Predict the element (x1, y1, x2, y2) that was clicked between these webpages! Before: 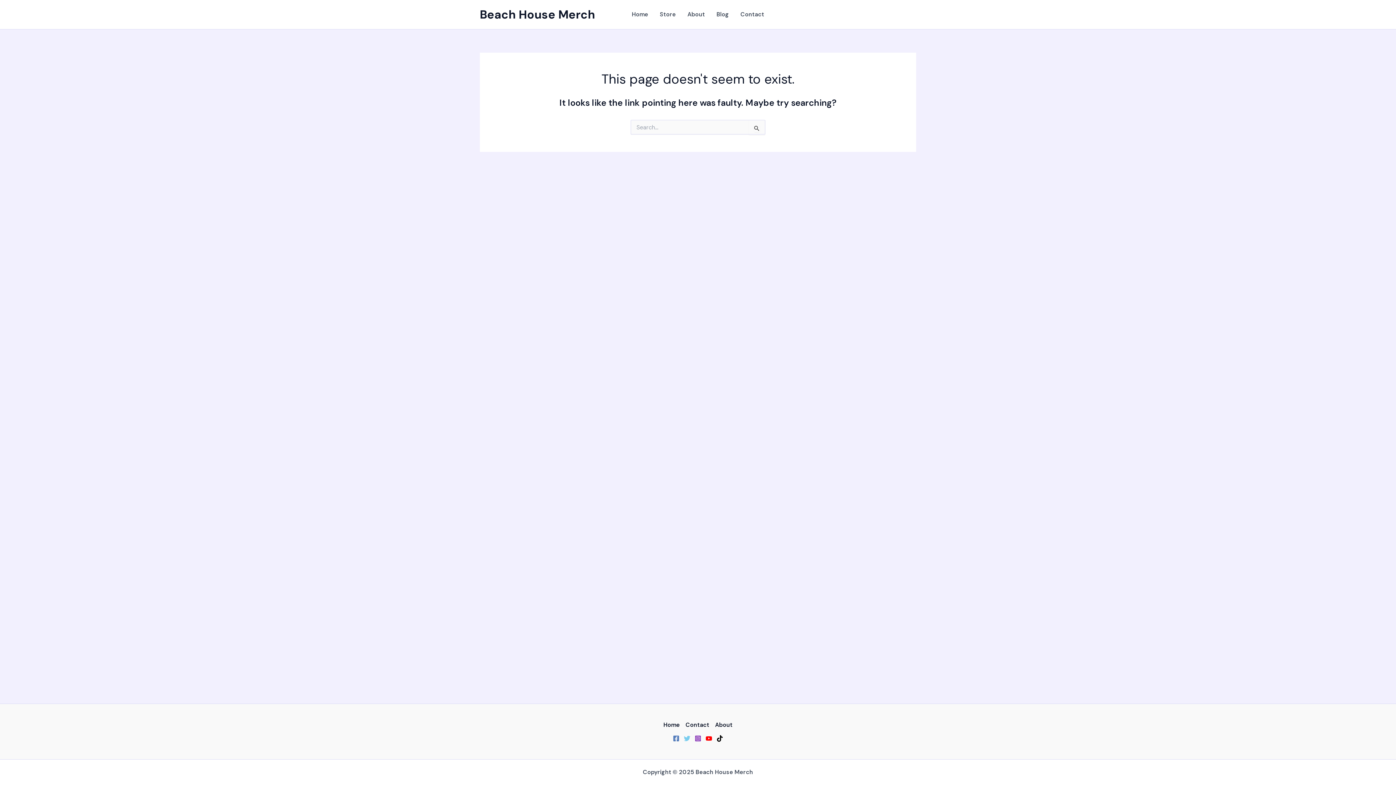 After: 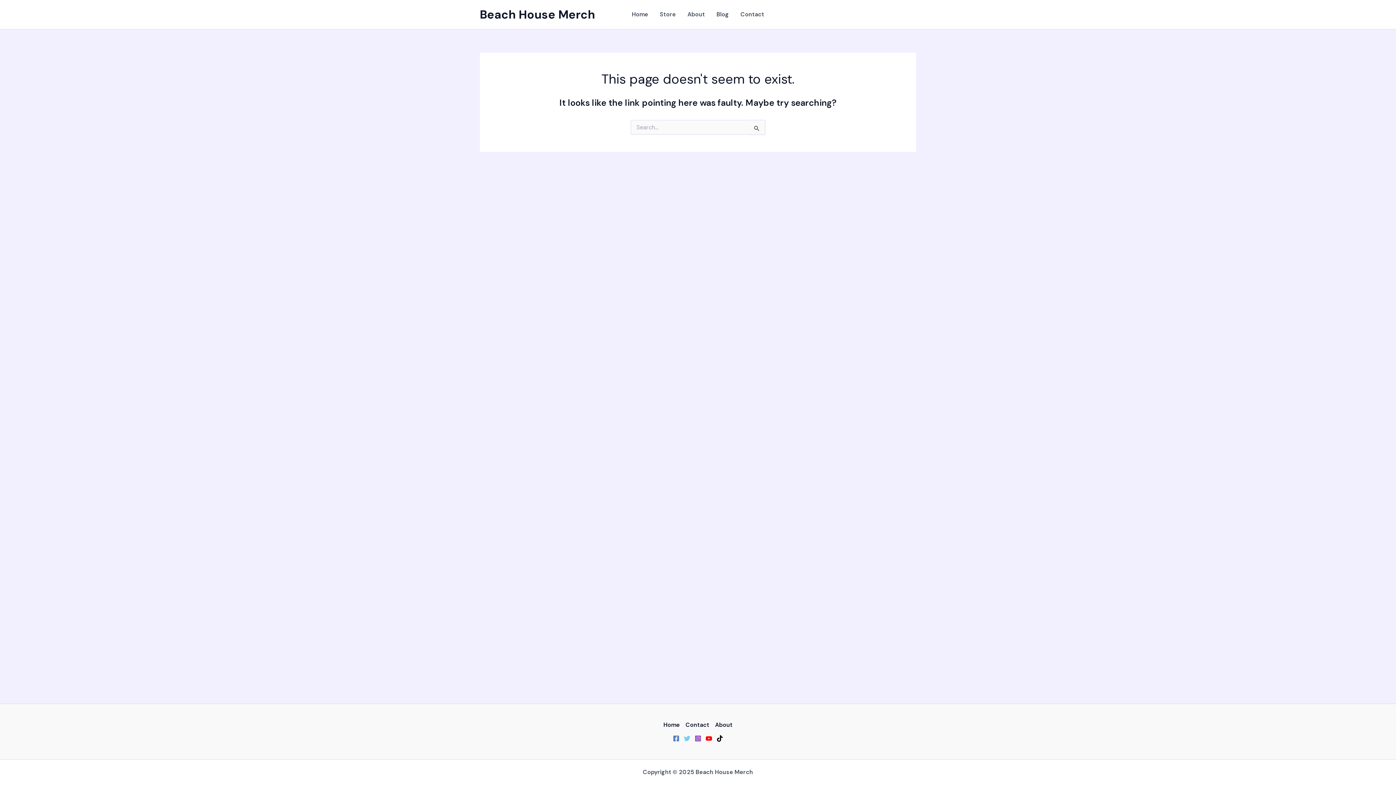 Action: label: Youtube bbox: (705, 735, 712, 742)